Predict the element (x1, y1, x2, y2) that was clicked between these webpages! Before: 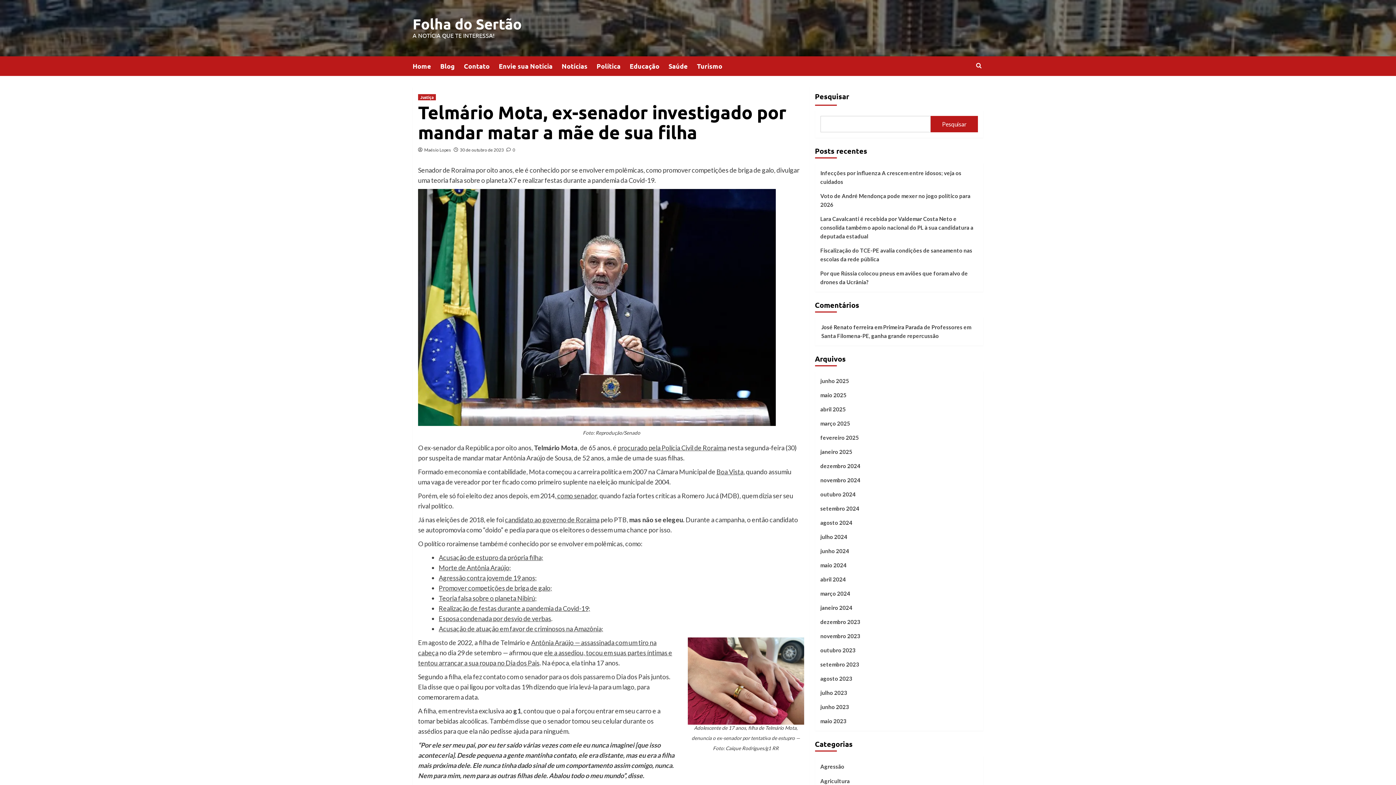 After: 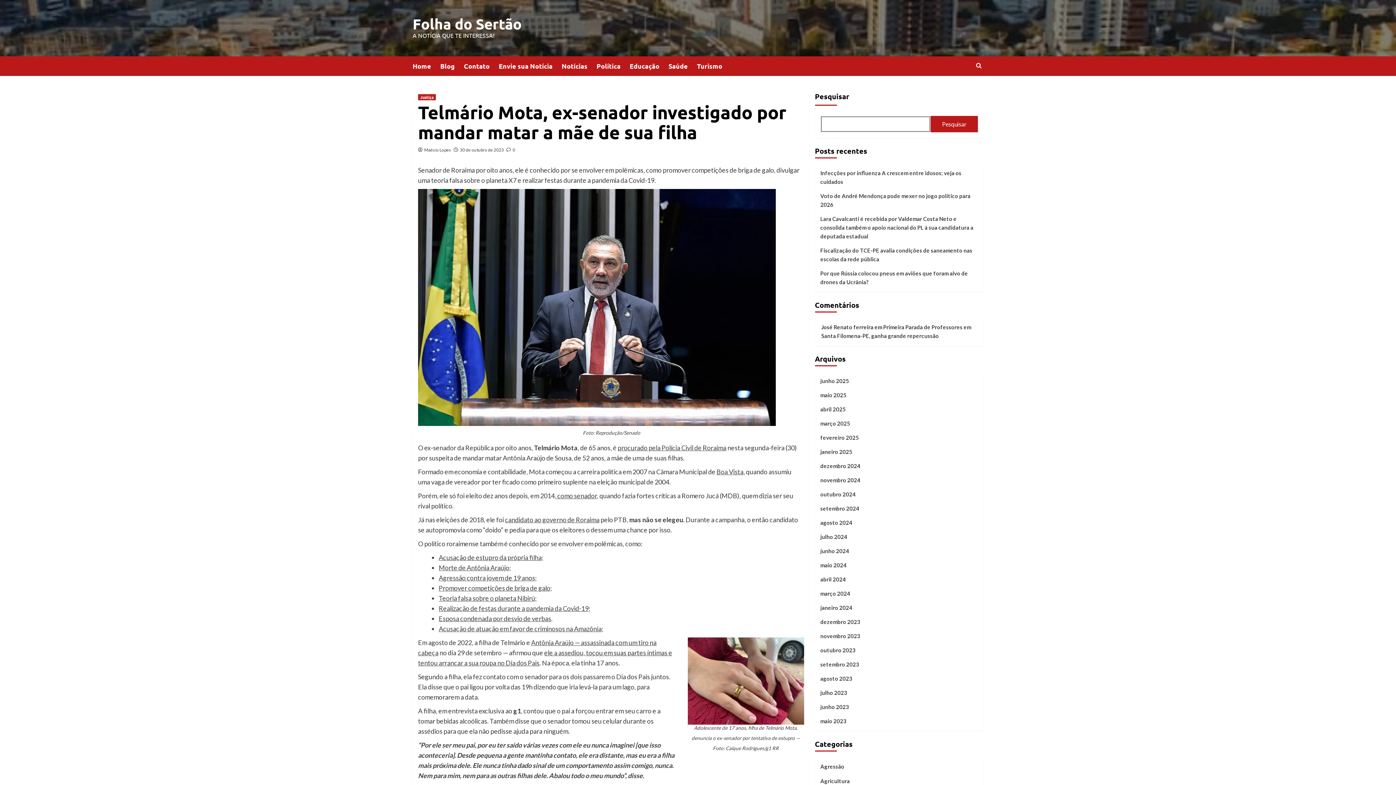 Action: label: Pesquisar bbox: (930, 116, 978, 132)